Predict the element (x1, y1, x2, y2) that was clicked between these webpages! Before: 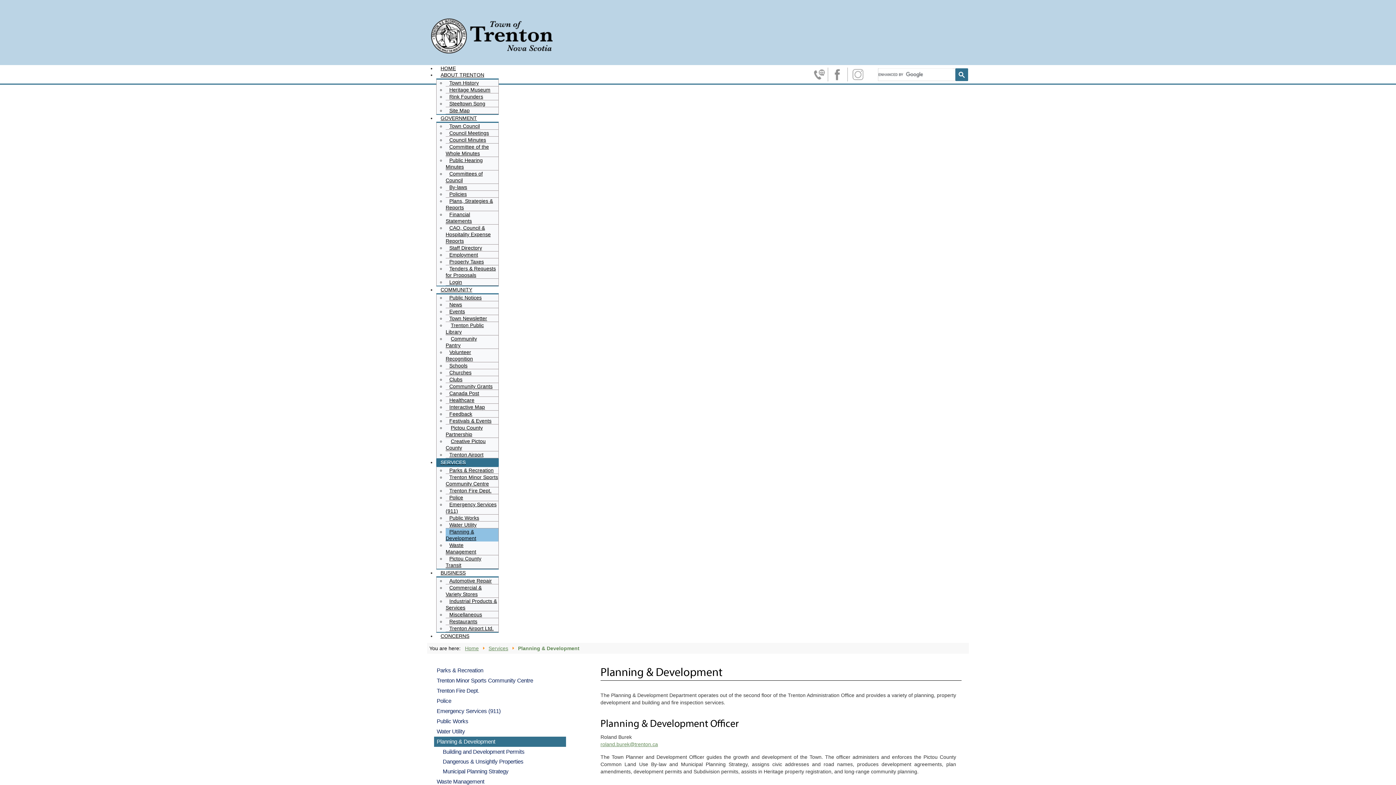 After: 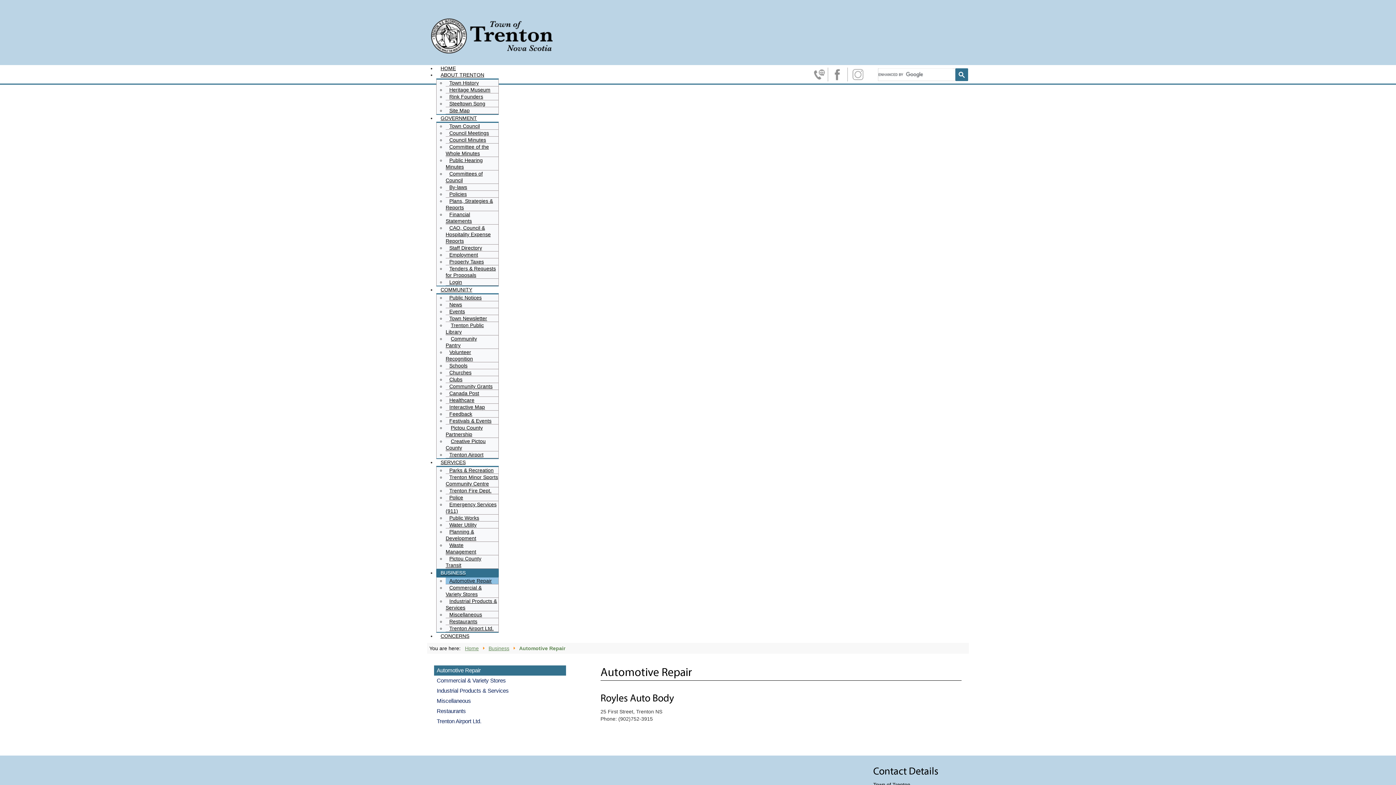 Action: label: Automotive Repair bbox: (445, 577, 495, 585)